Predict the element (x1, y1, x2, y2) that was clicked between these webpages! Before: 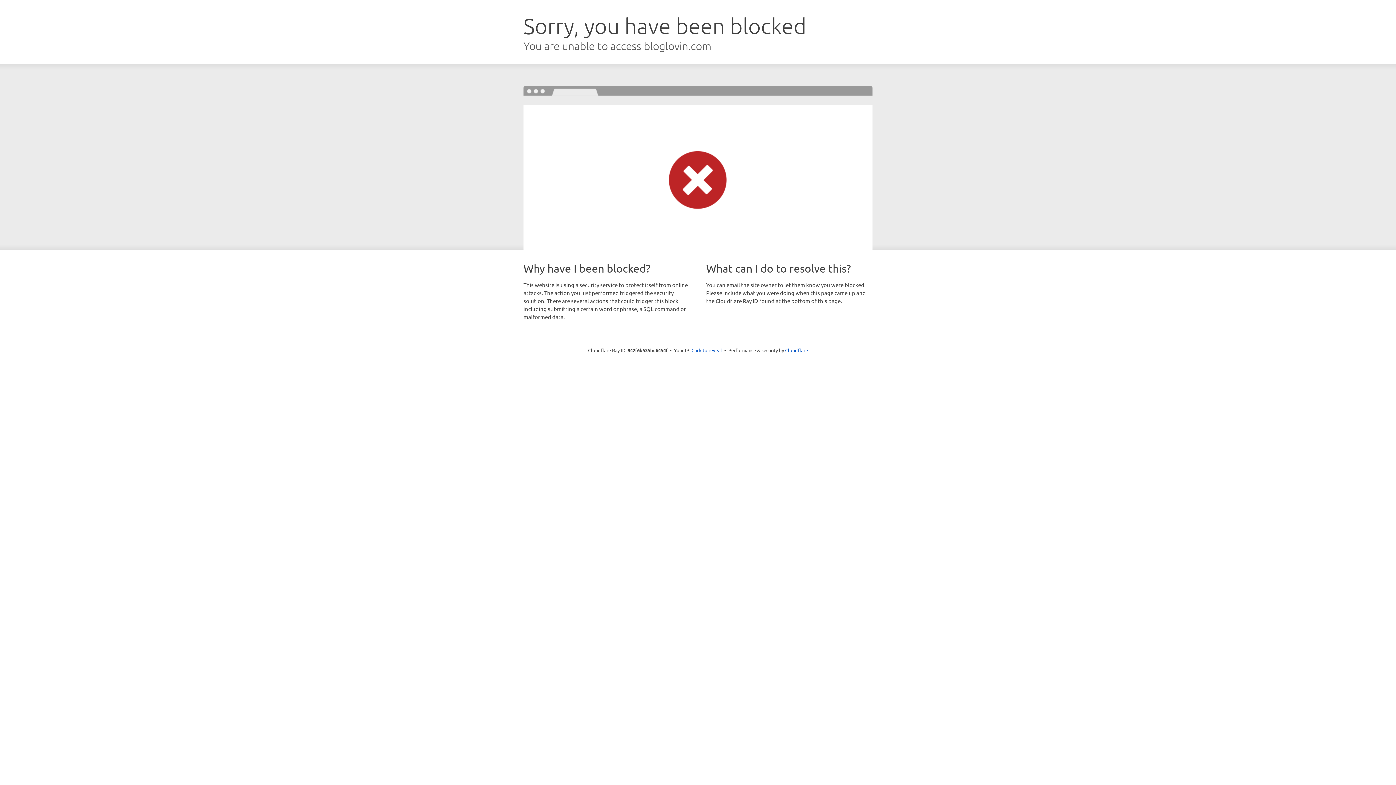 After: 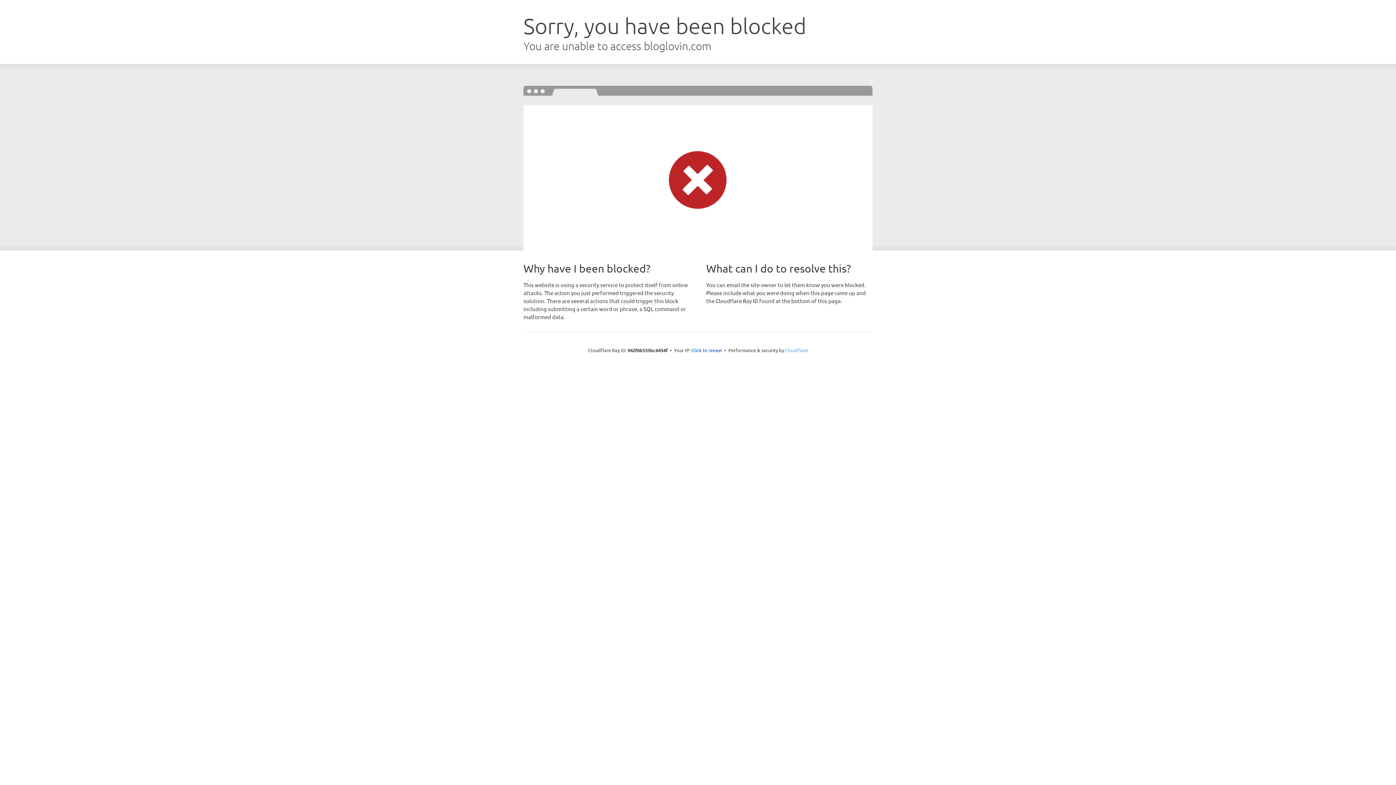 Action: label: Cloudflare bbox: (785, 347, 808, 353)